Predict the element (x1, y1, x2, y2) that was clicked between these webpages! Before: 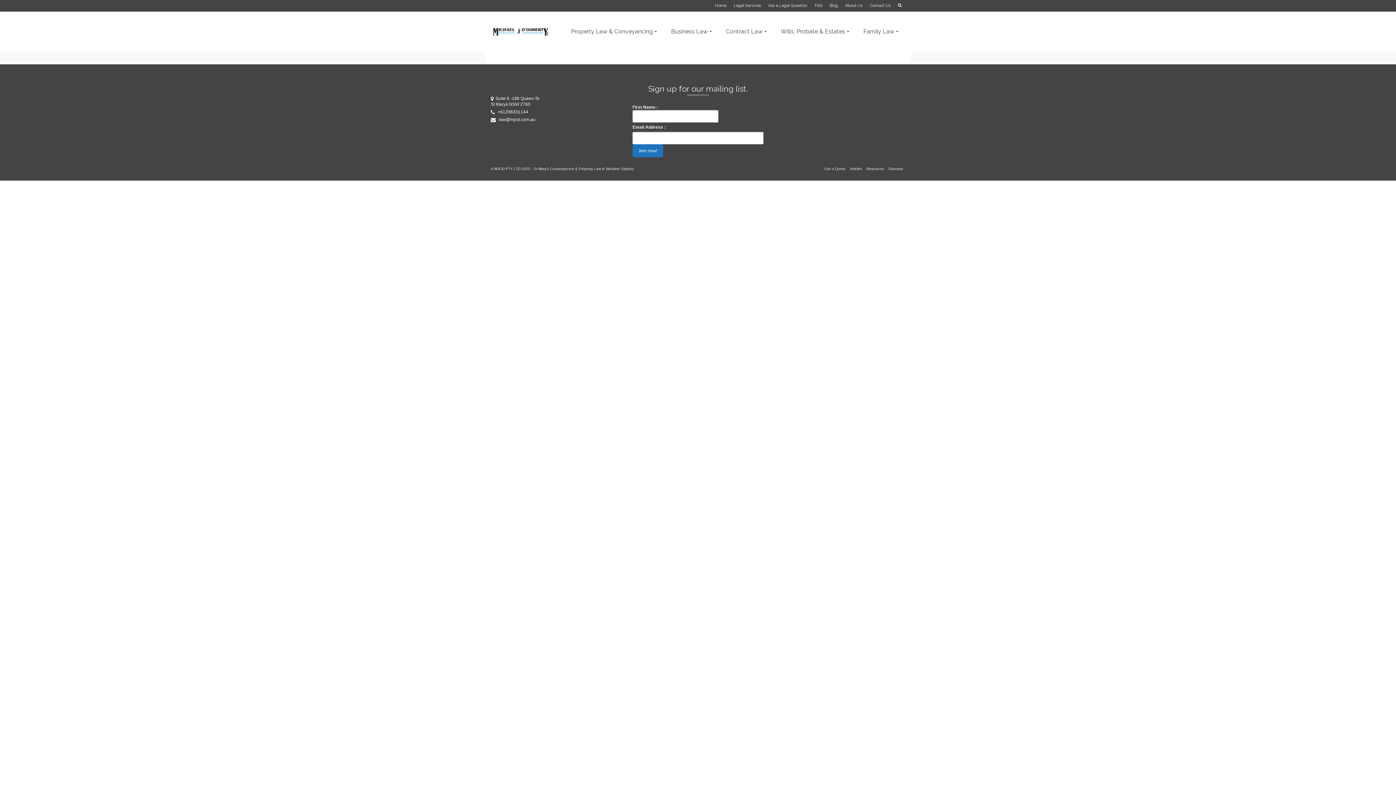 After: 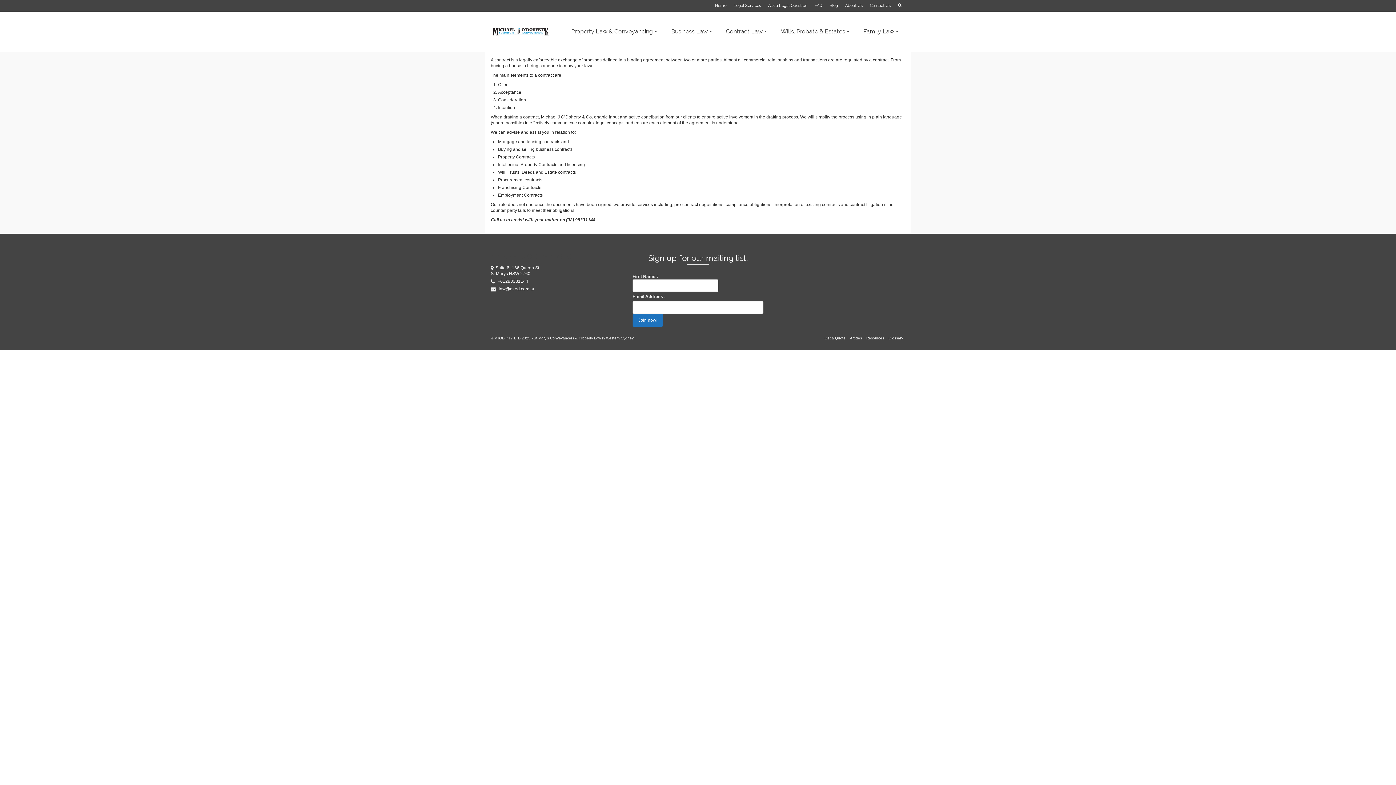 Action: bbox: (718, 11, 773, 51) label: Contract Law